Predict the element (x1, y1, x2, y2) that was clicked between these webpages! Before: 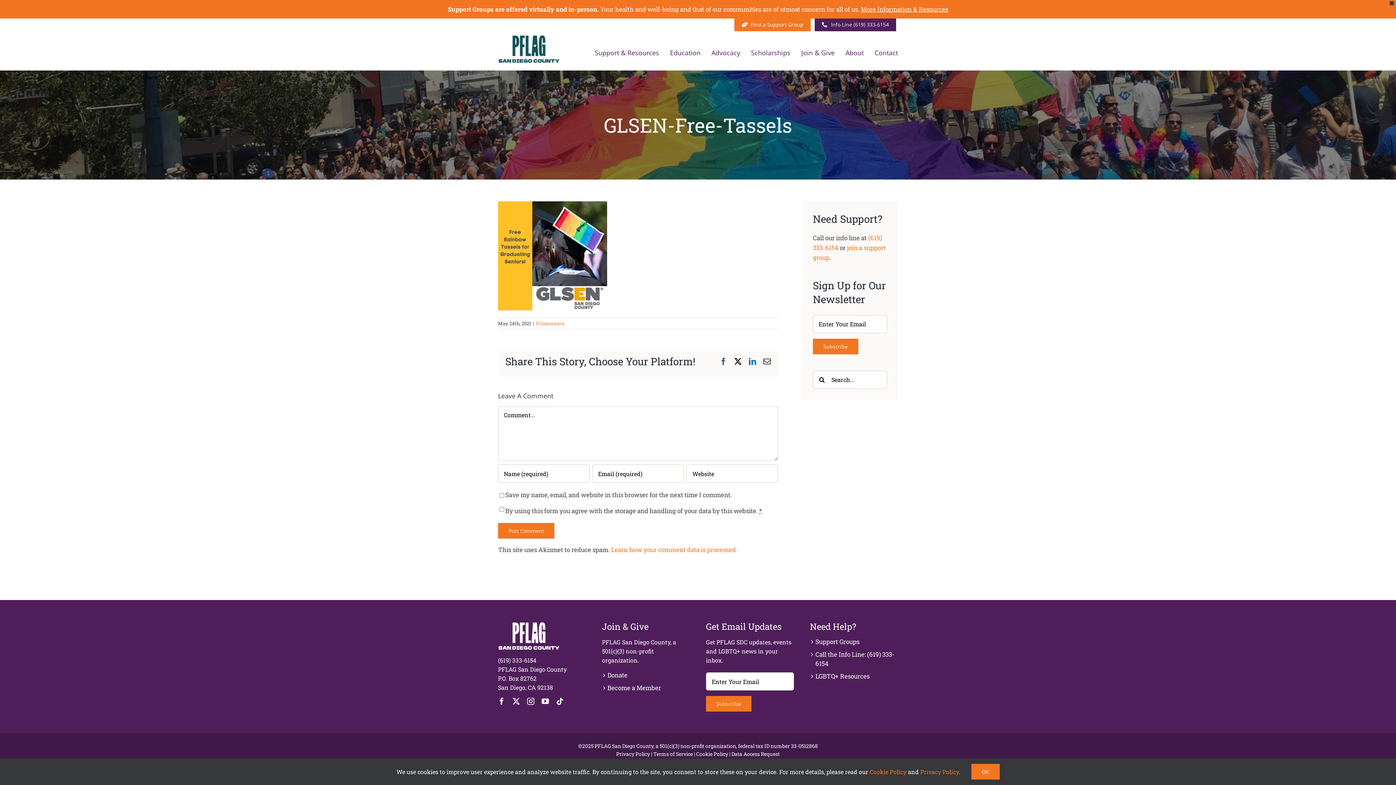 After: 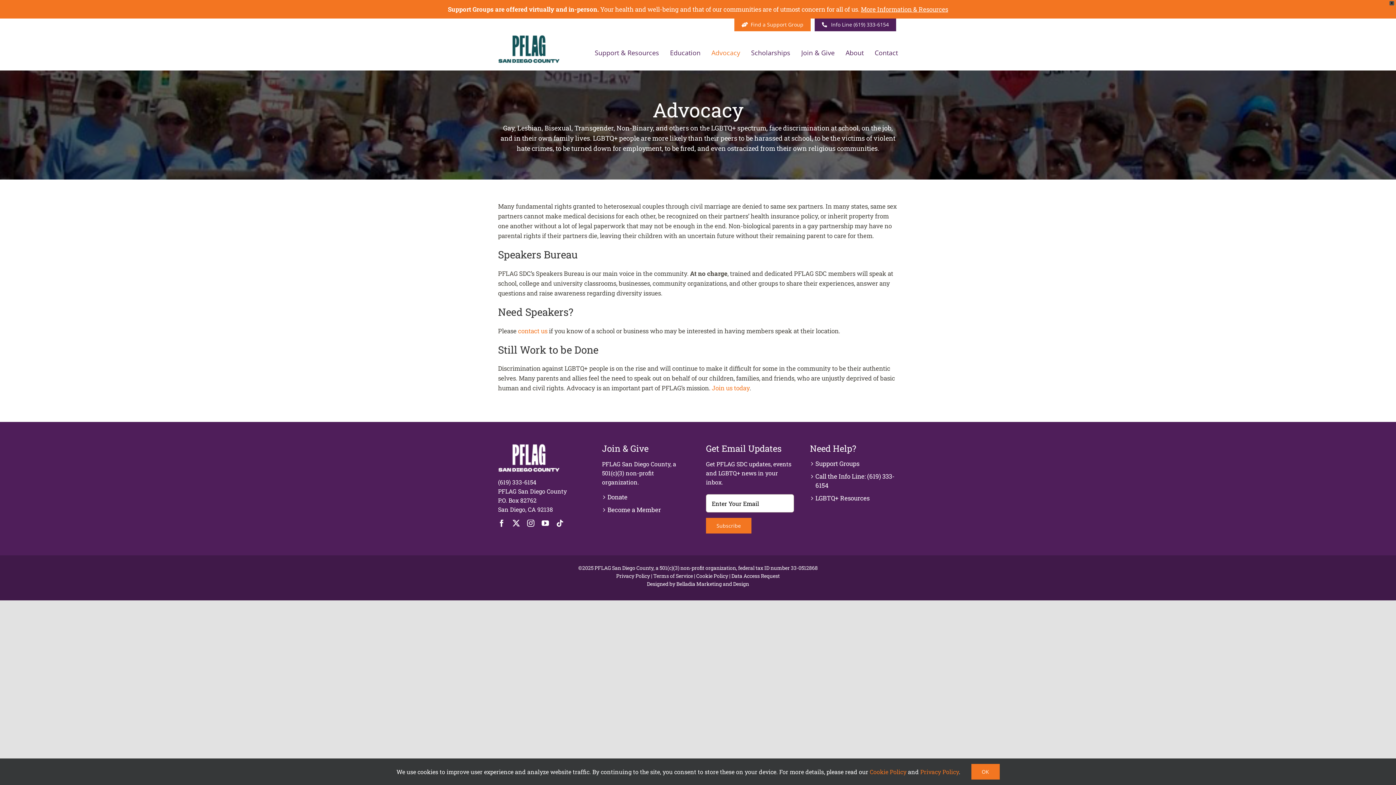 Action: label: Advocacy bbox: (711, 34, 740, 70)